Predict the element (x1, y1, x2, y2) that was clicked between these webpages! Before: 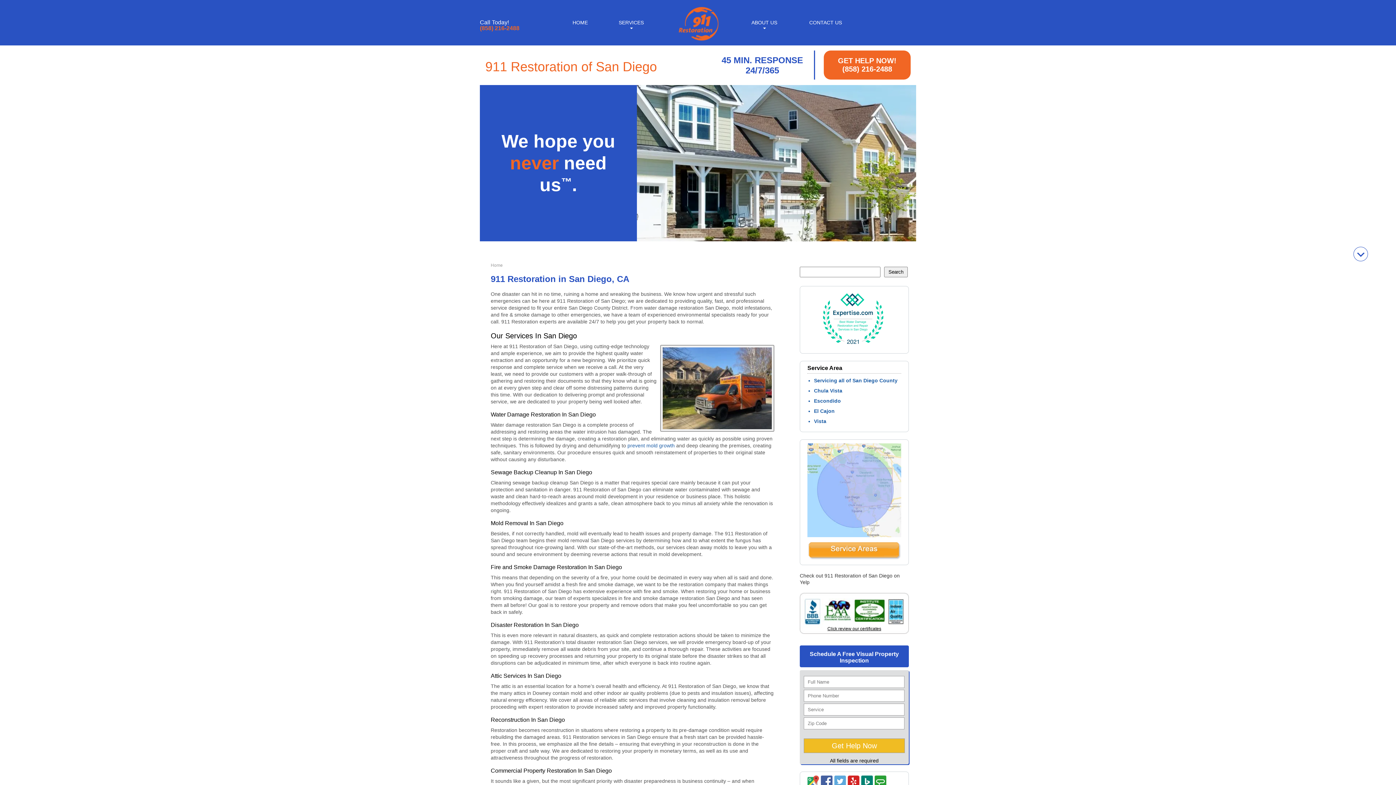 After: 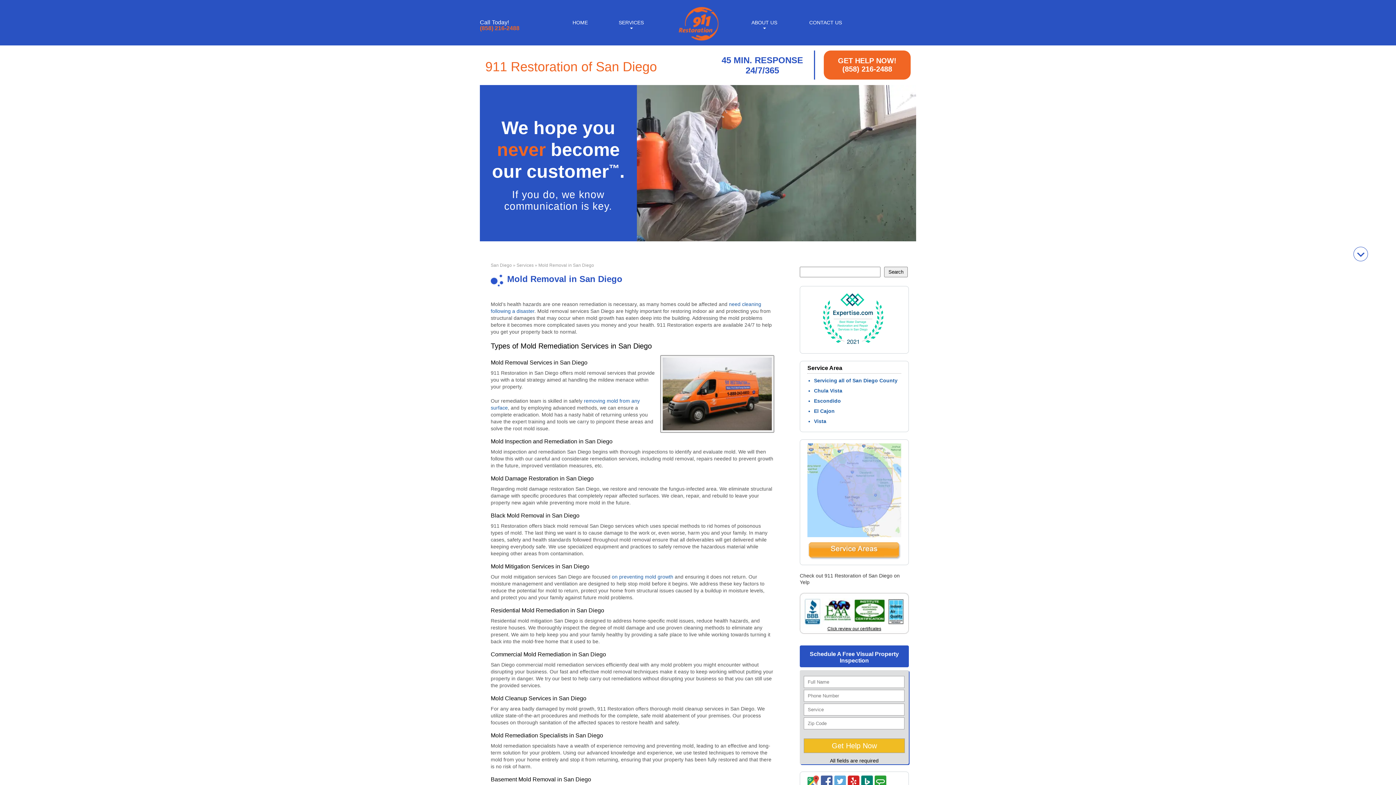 Action: bbox: (626, 442, 676, 448) label:  prevent mold growth 